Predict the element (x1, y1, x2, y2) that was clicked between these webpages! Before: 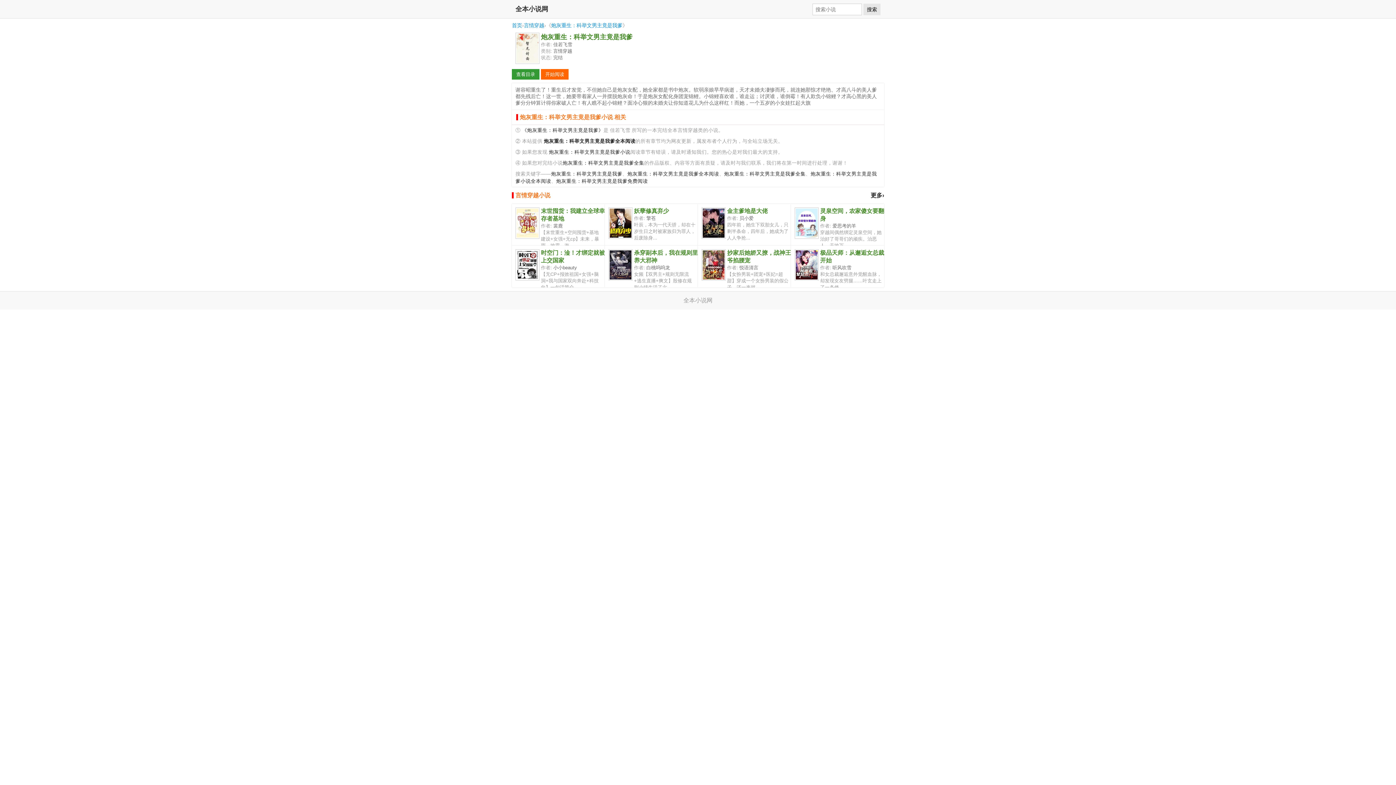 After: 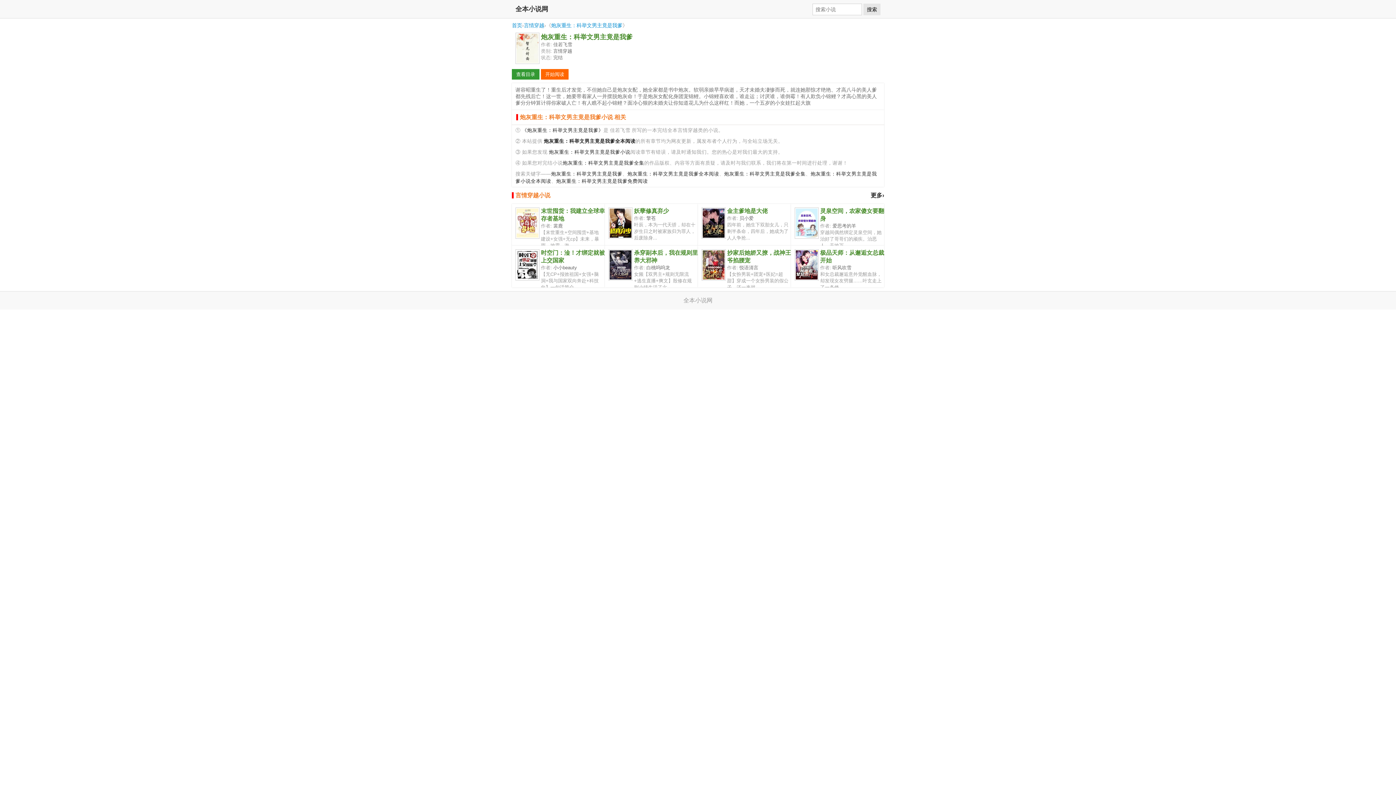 Action: bbox: (522, 127, 603, 133) label: 《炮灰重生：科举文男主竟是我爹》